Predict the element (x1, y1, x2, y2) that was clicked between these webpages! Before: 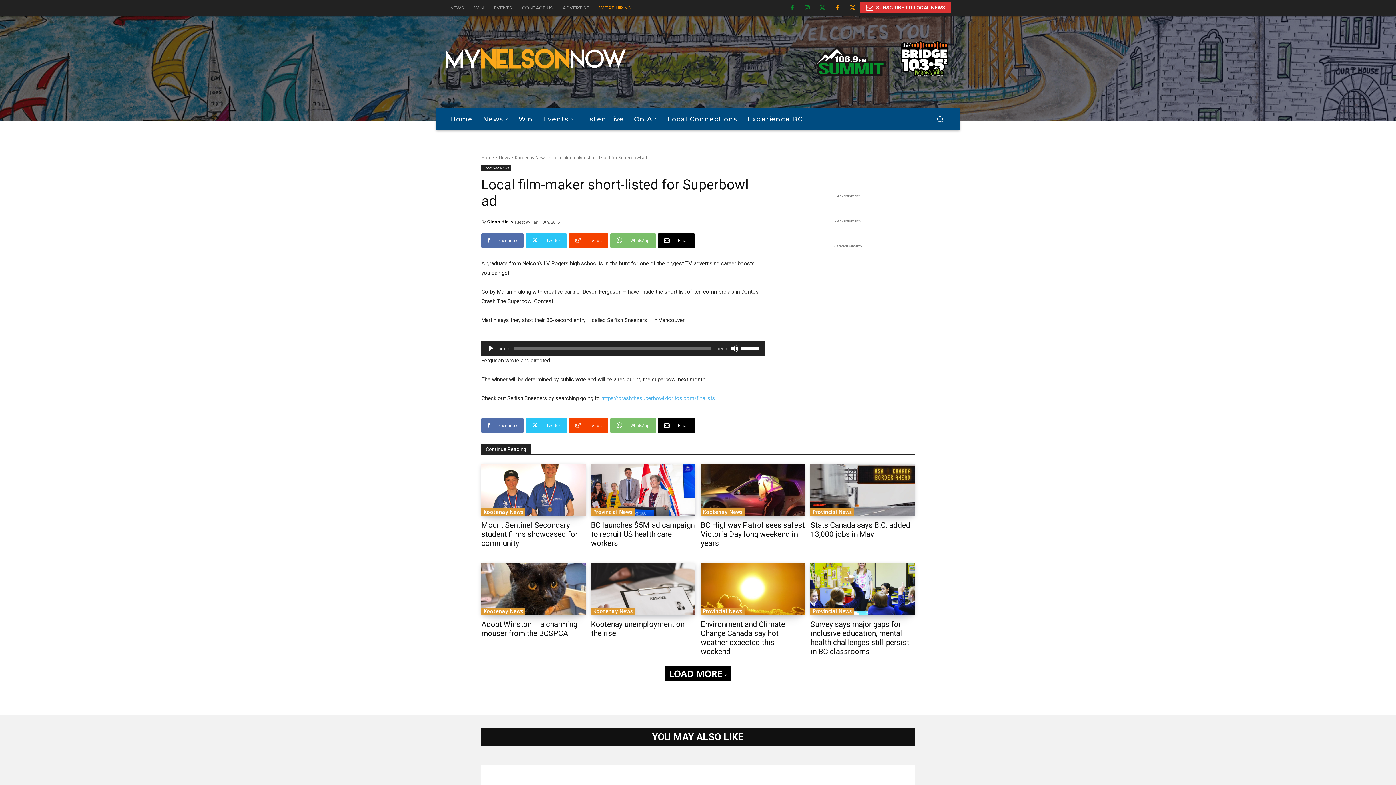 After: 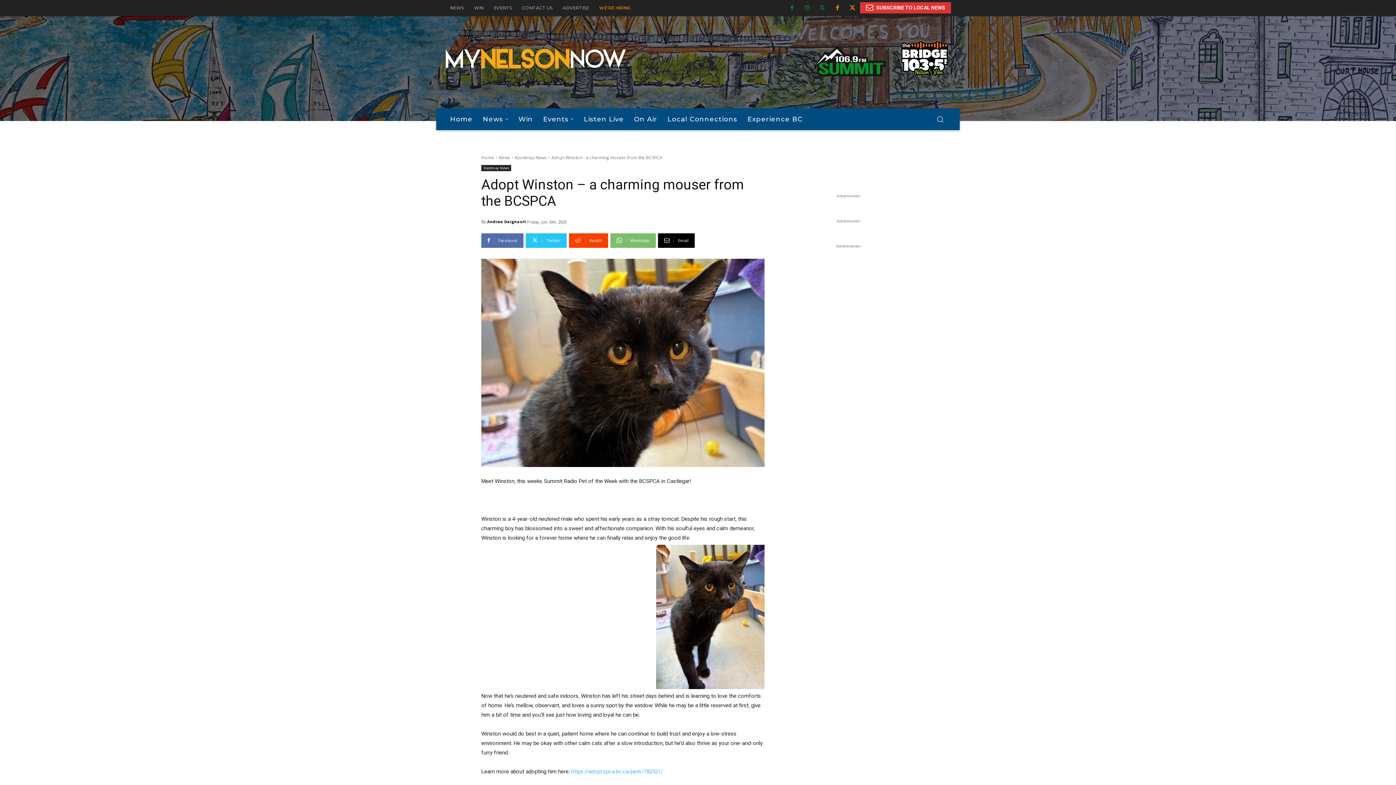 Action: bbox: (481, 563, 585, 615)